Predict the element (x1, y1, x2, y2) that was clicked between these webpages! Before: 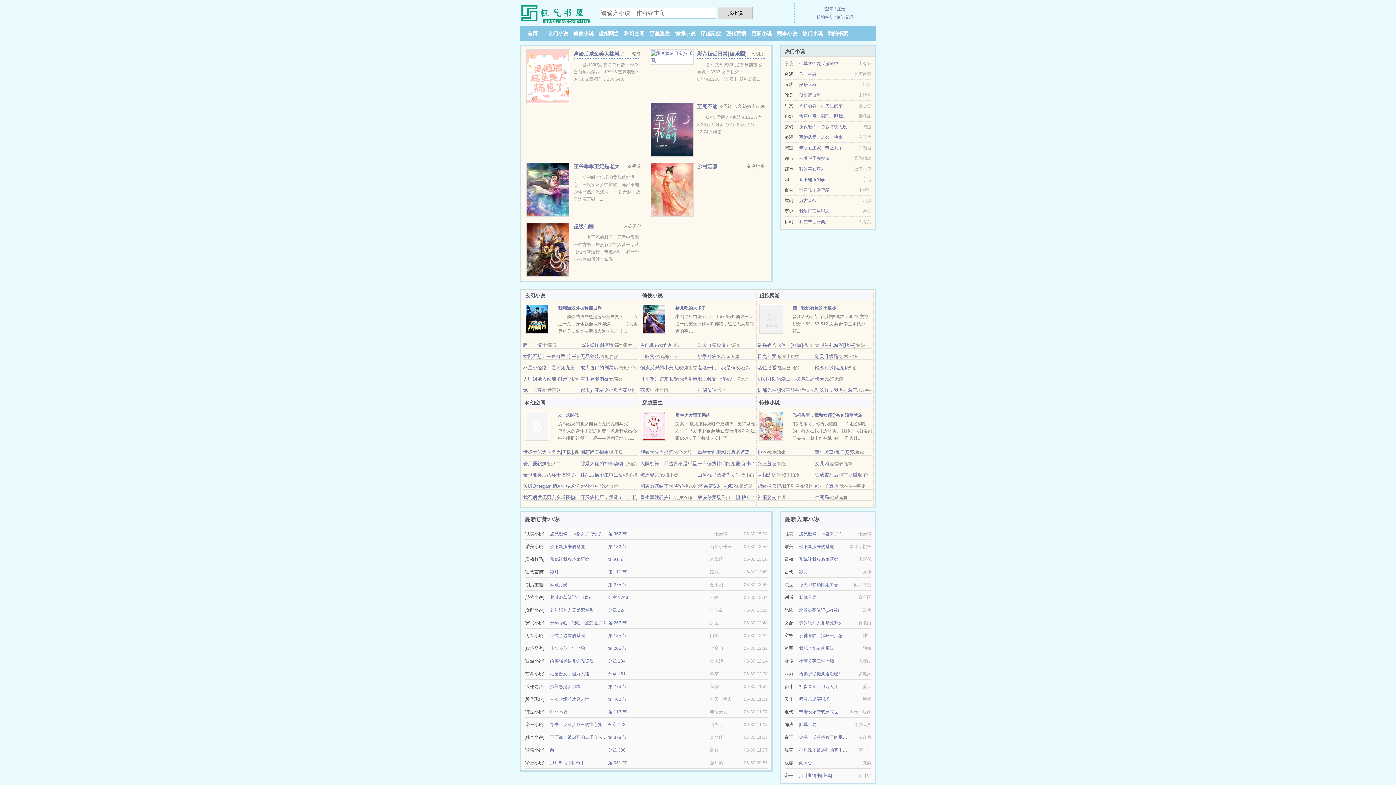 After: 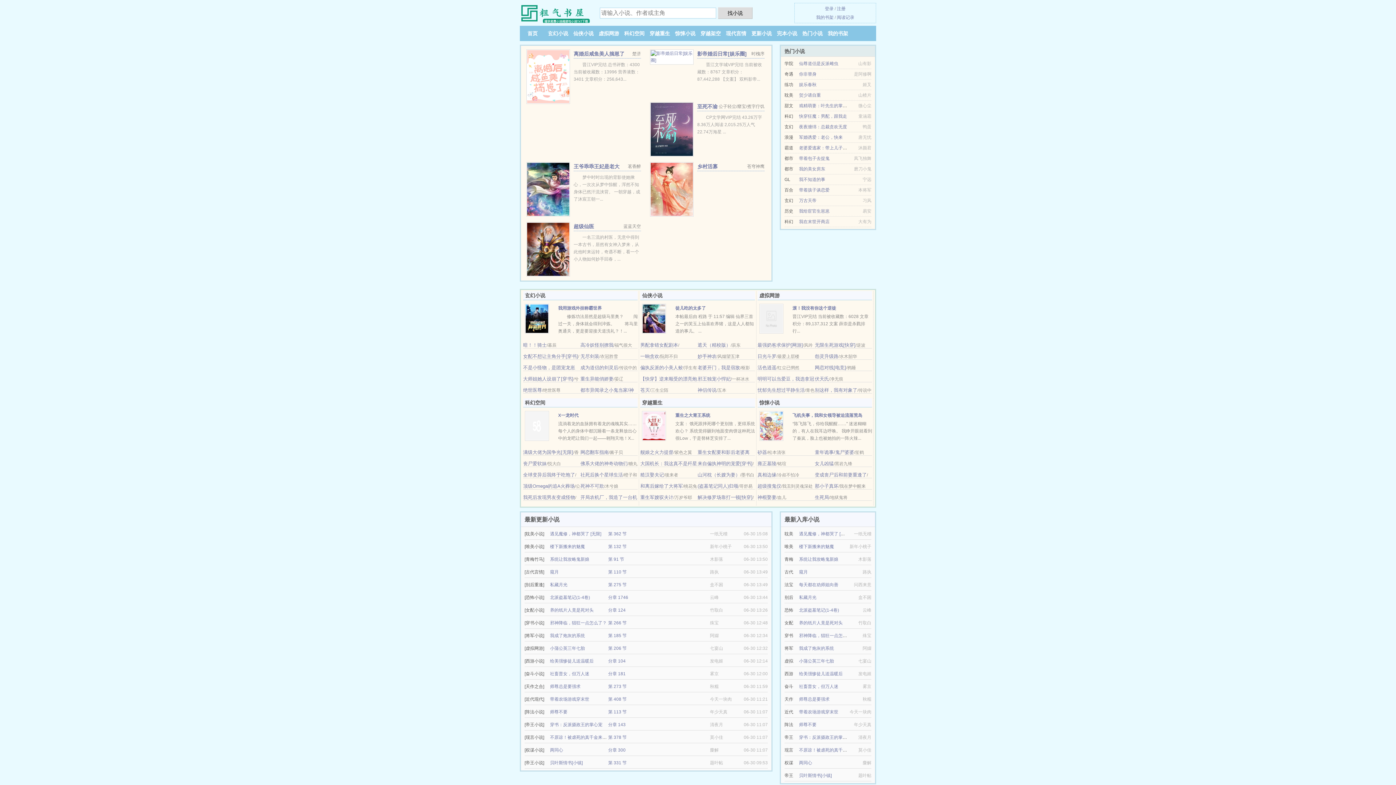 Action: bbox: (799, 760, 812, 765) label: 两同心